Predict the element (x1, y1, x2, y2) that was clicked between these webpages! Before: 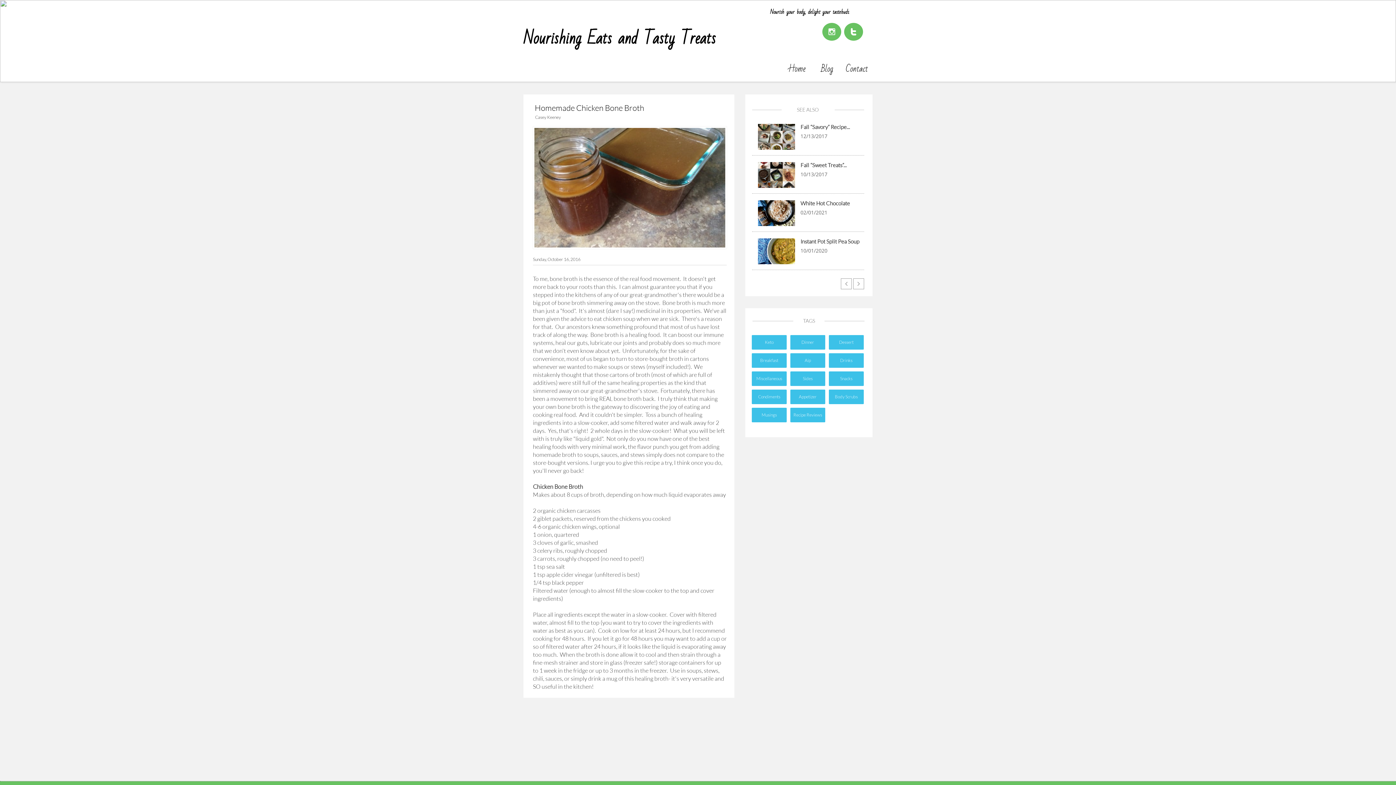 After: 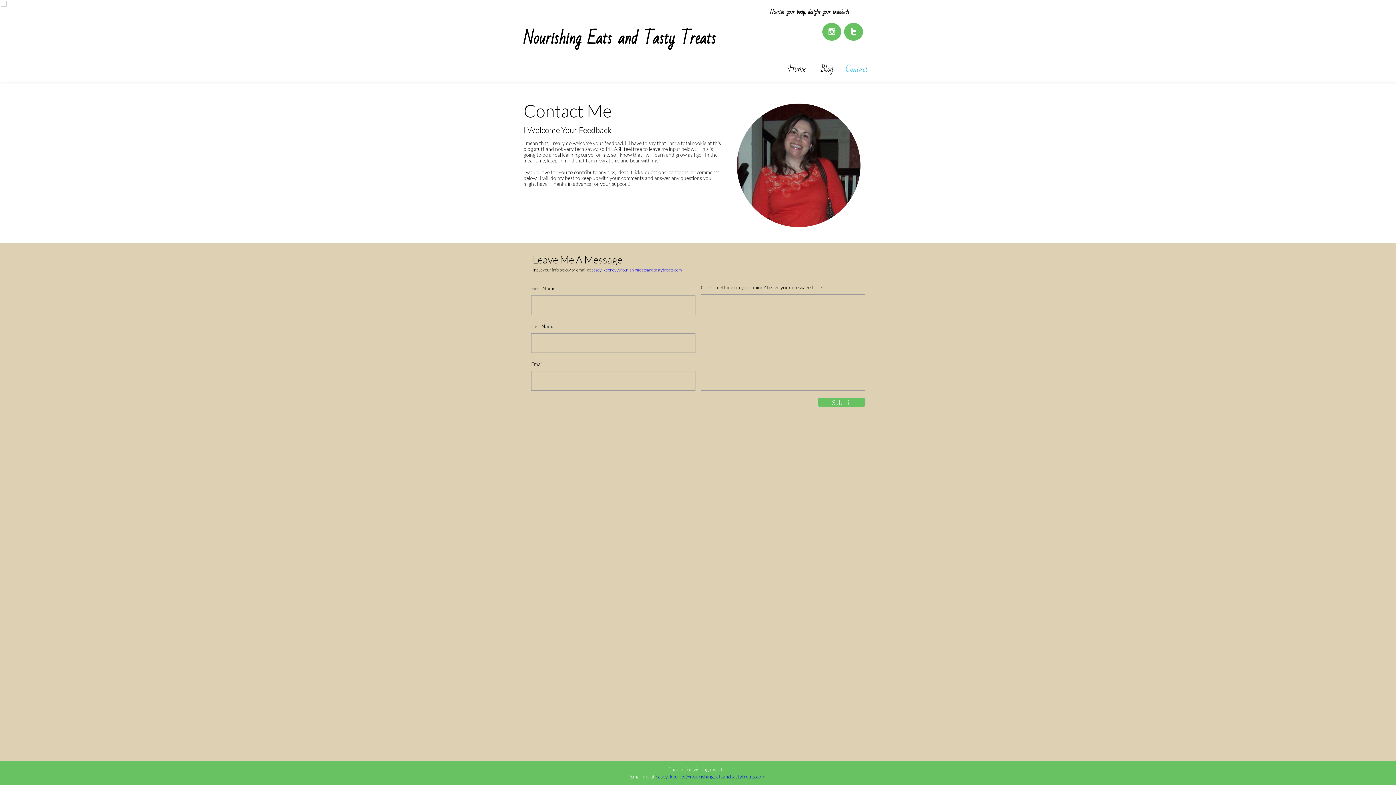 Action: label: Contact bbox: (845, 62, 868, 74)